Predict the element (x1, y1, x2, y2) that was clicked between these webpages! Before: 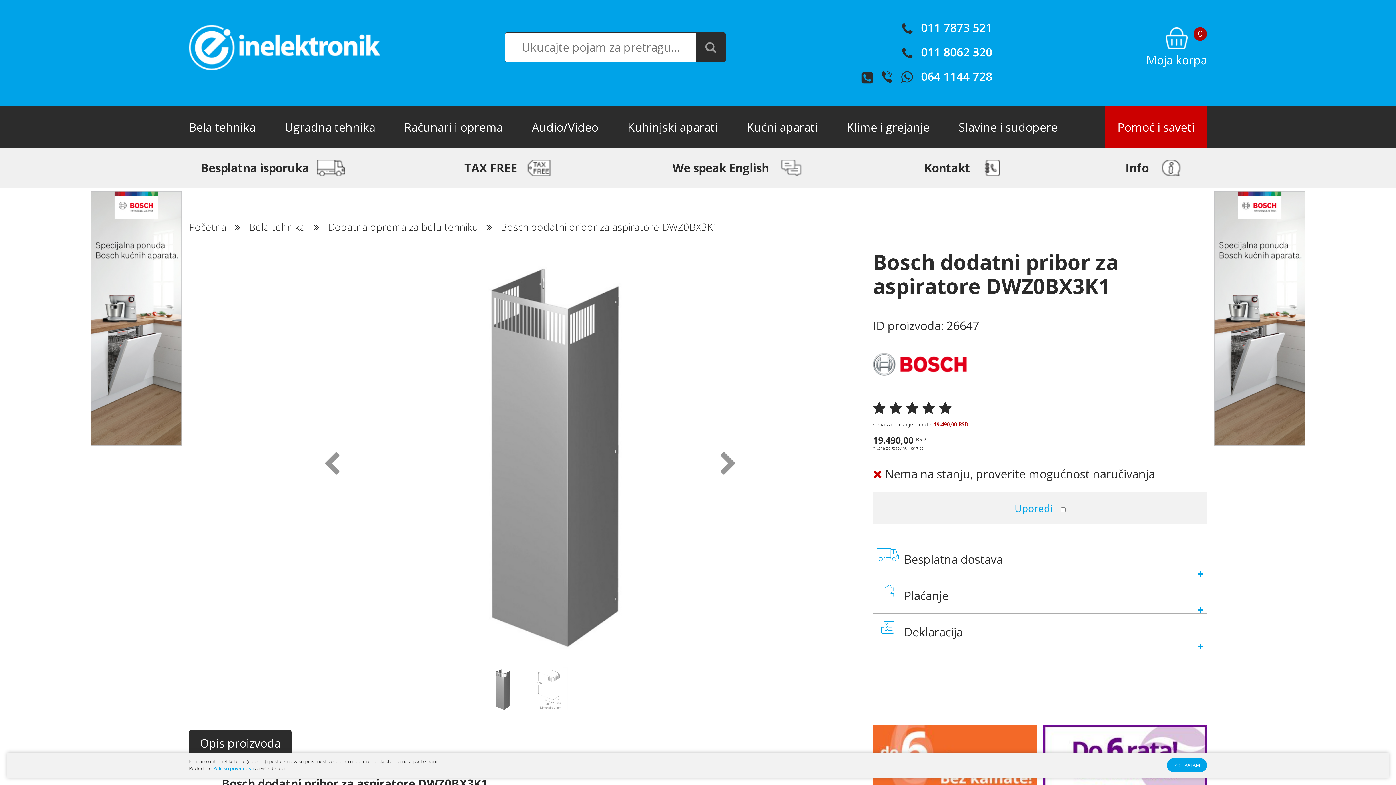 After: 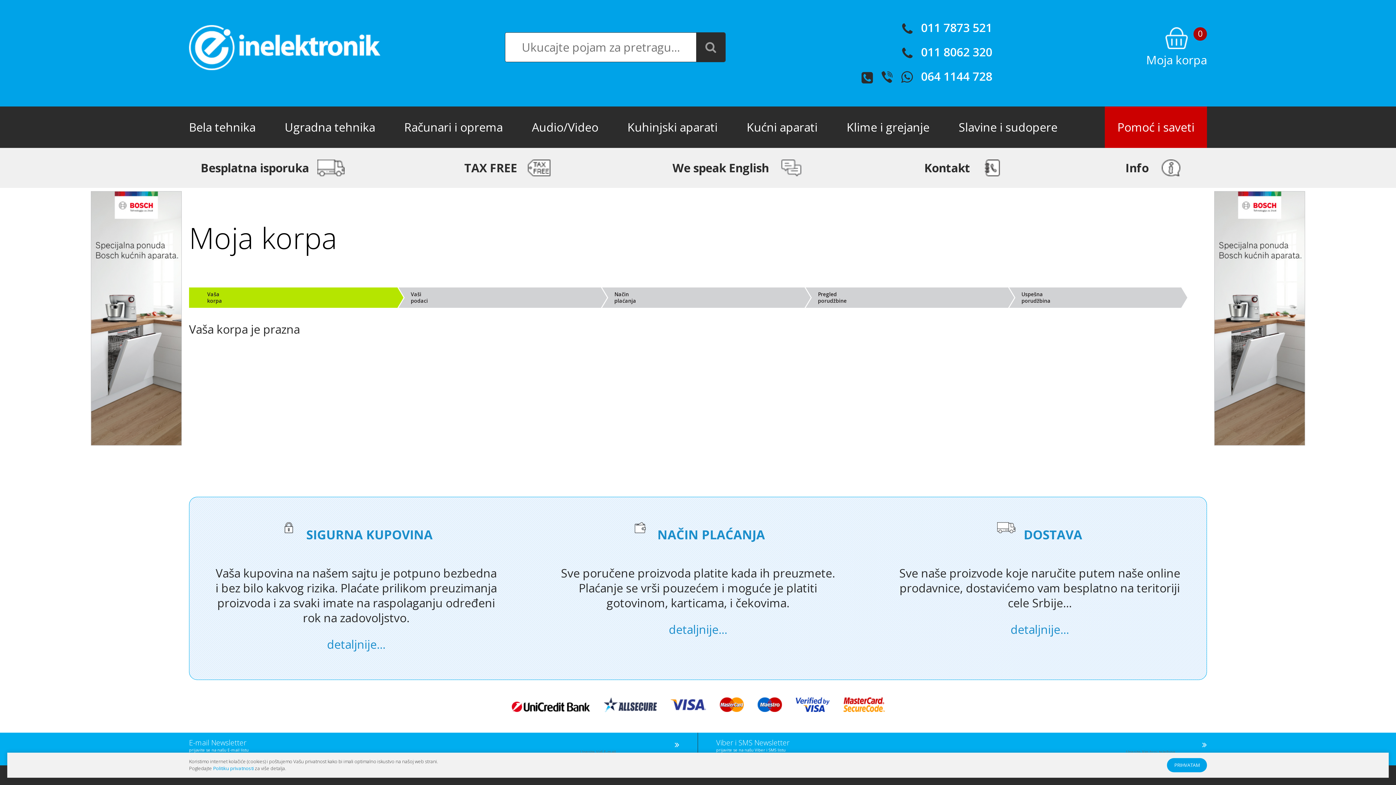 Action: bbox: (1146, 27, 1207, 70) label: 0
Moja korpa